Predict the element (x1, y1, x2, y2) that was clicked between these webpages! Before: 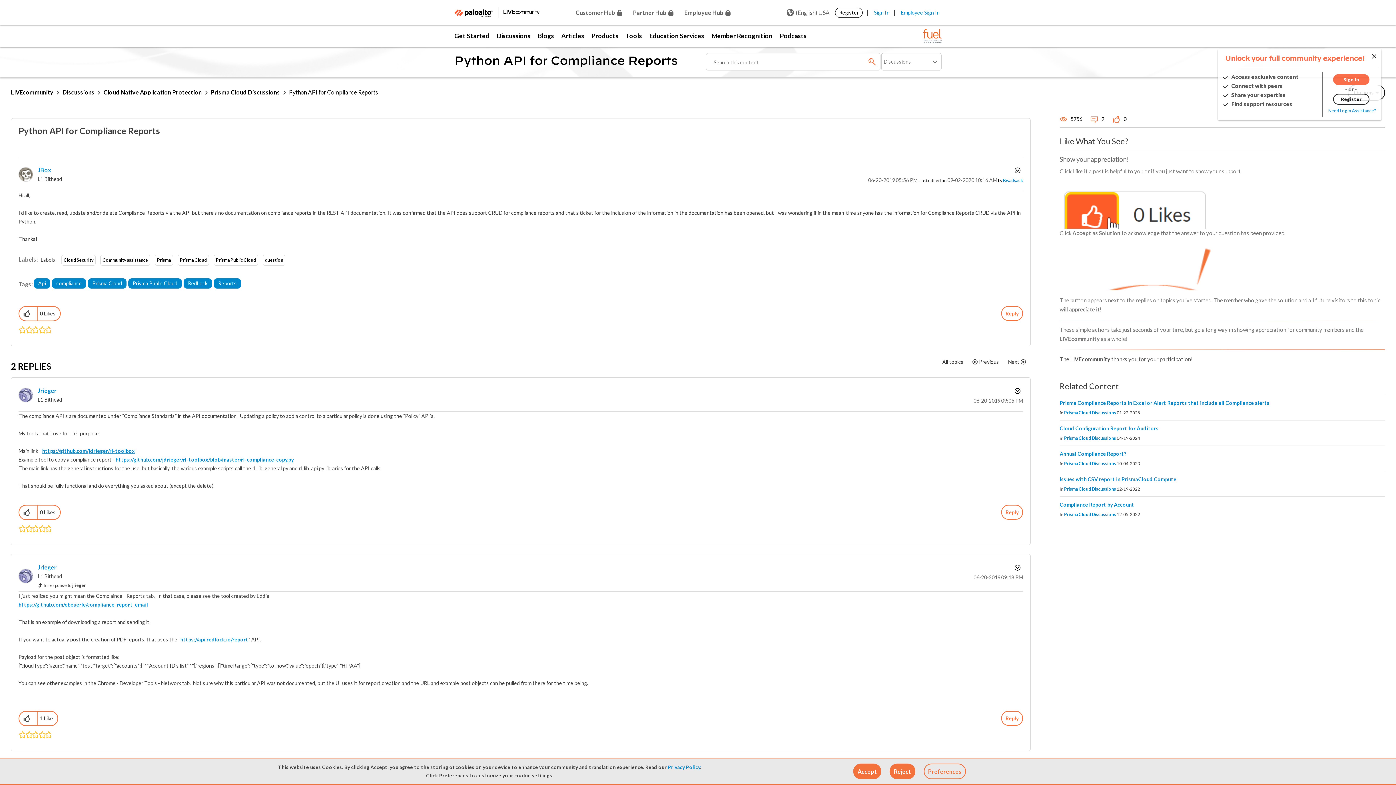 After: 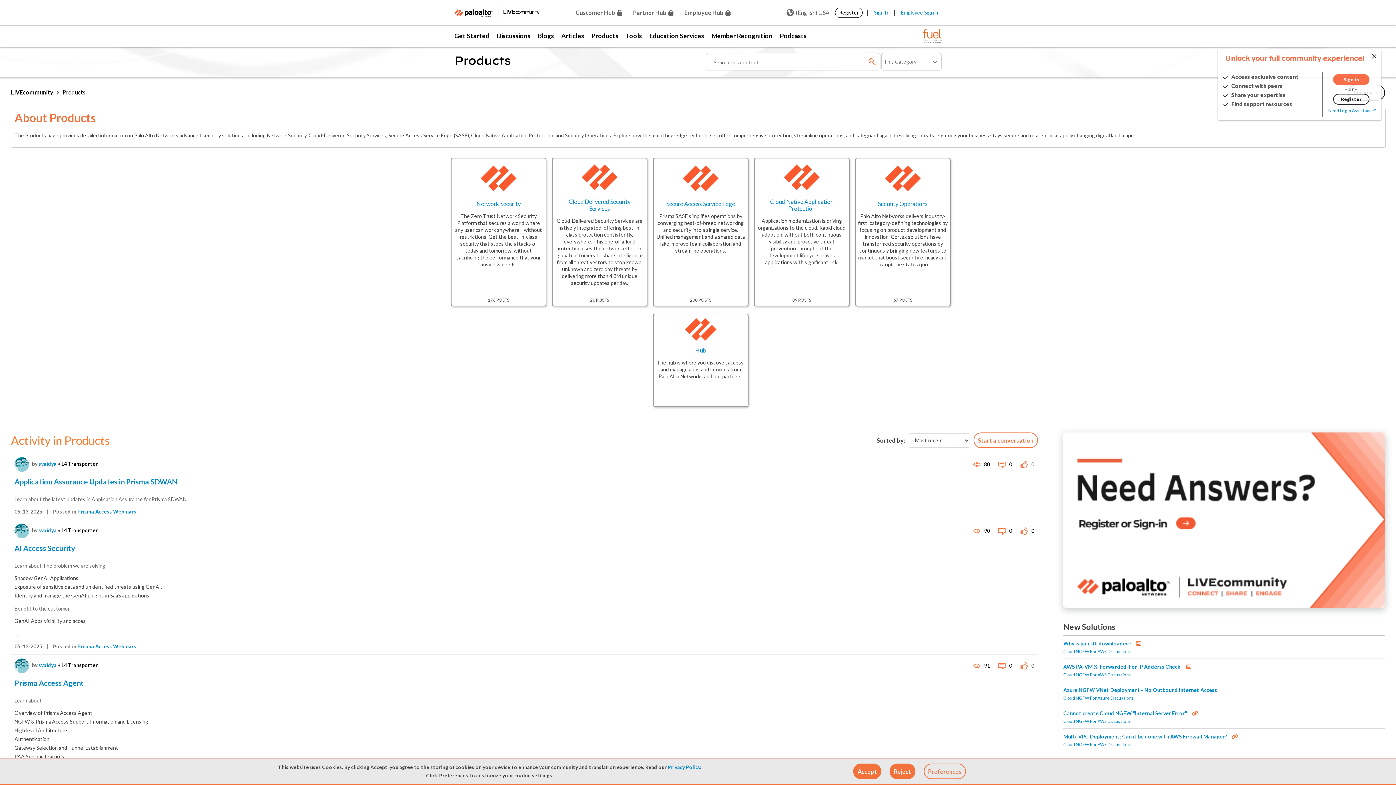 Action: bbox: (588, 25, 622, 47) label: Products